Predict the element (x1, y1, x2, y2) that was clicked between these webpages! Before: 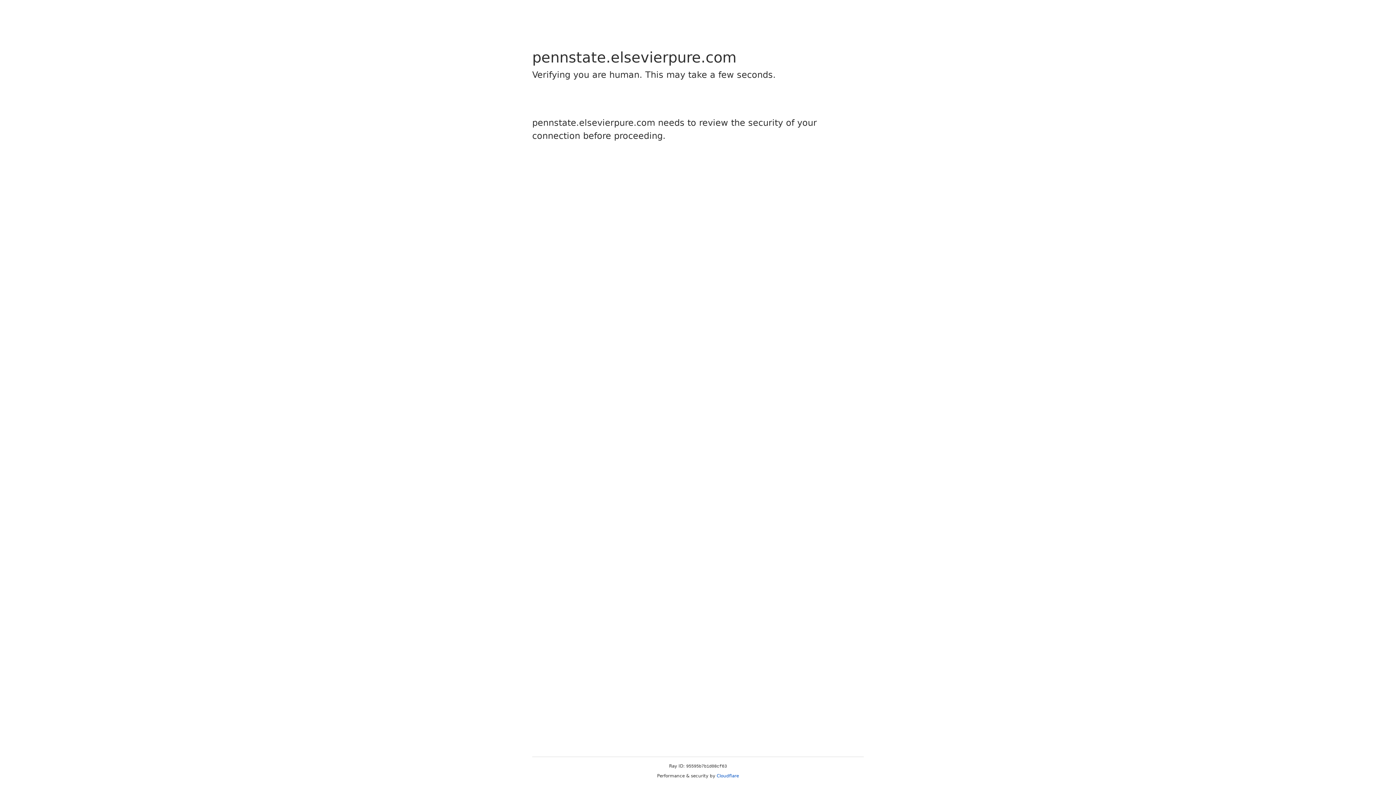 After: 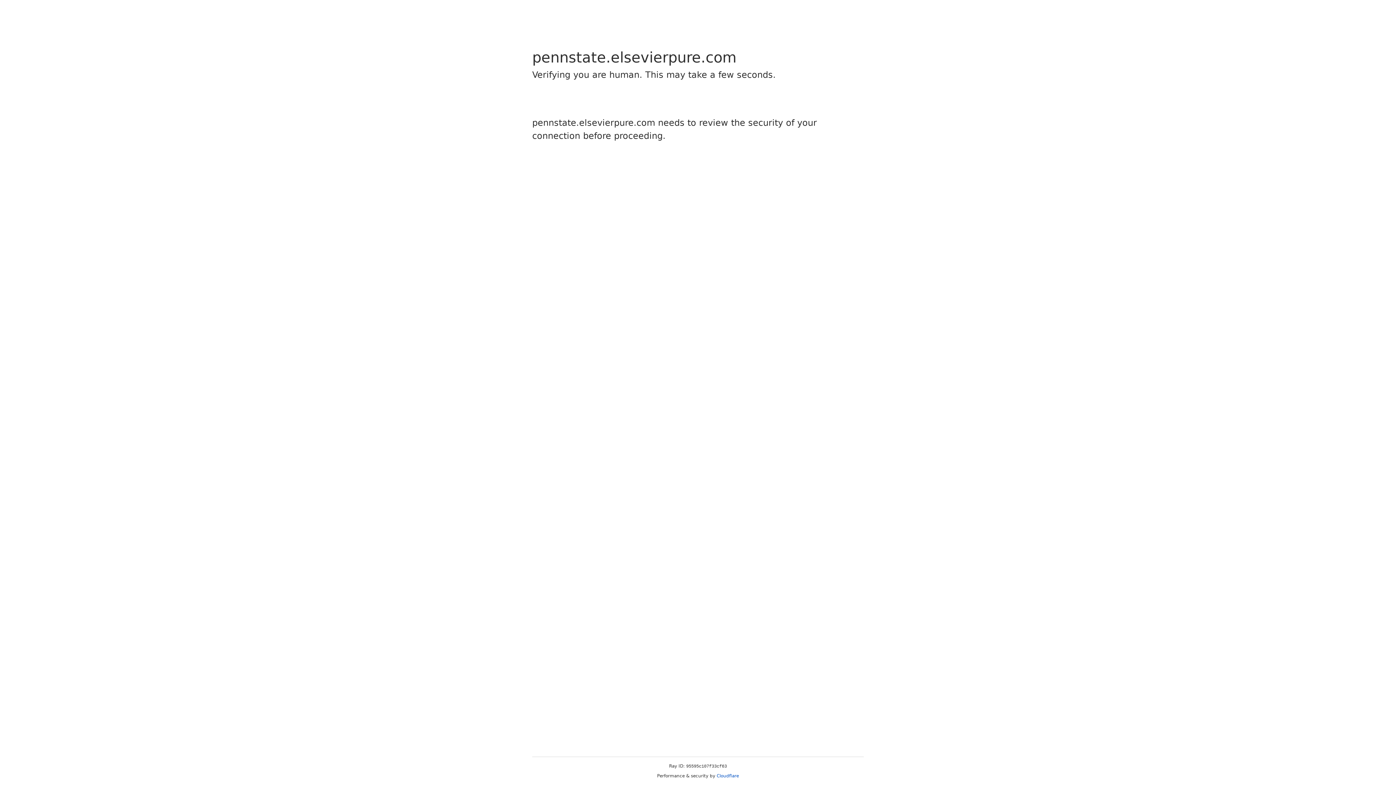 Action: bbox: (716, 773, 739, 778) label: Cloudflare